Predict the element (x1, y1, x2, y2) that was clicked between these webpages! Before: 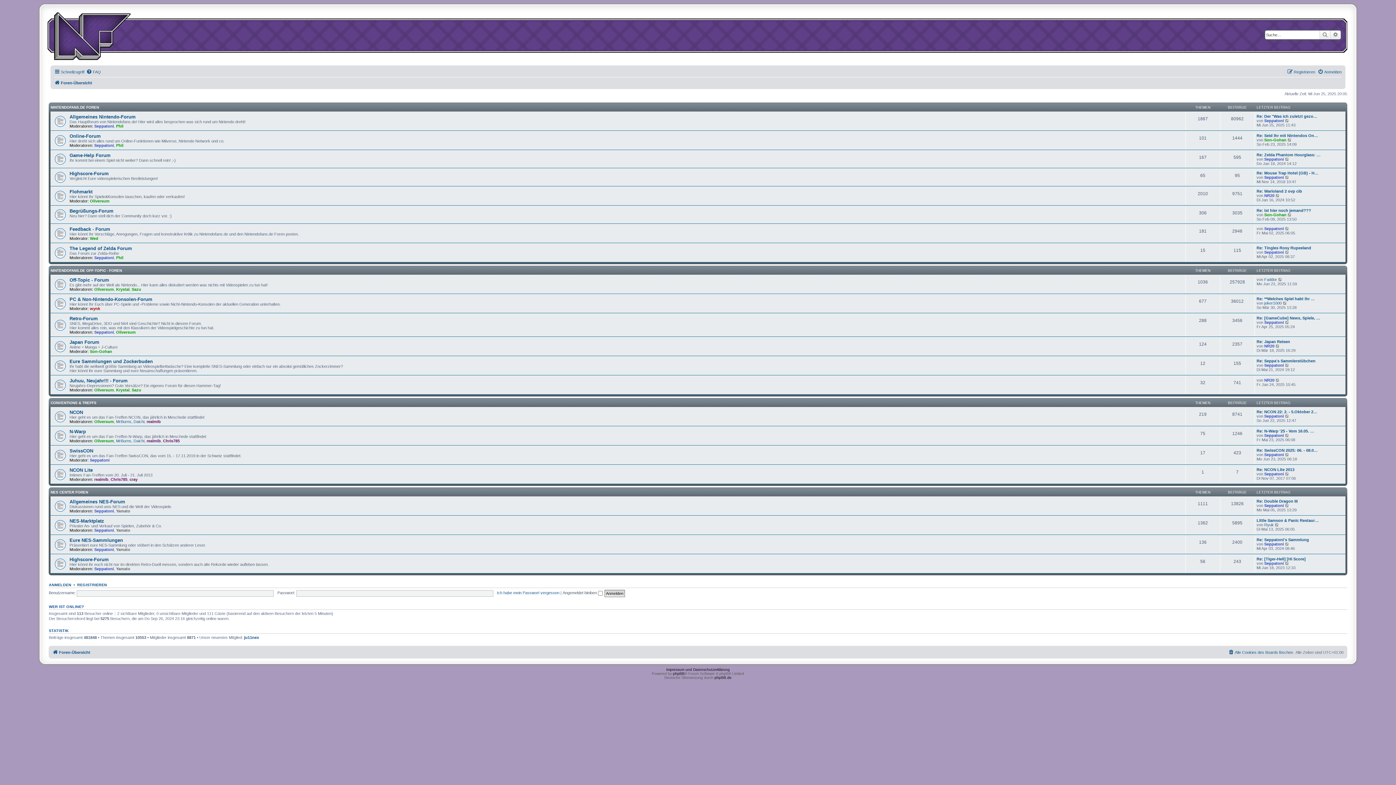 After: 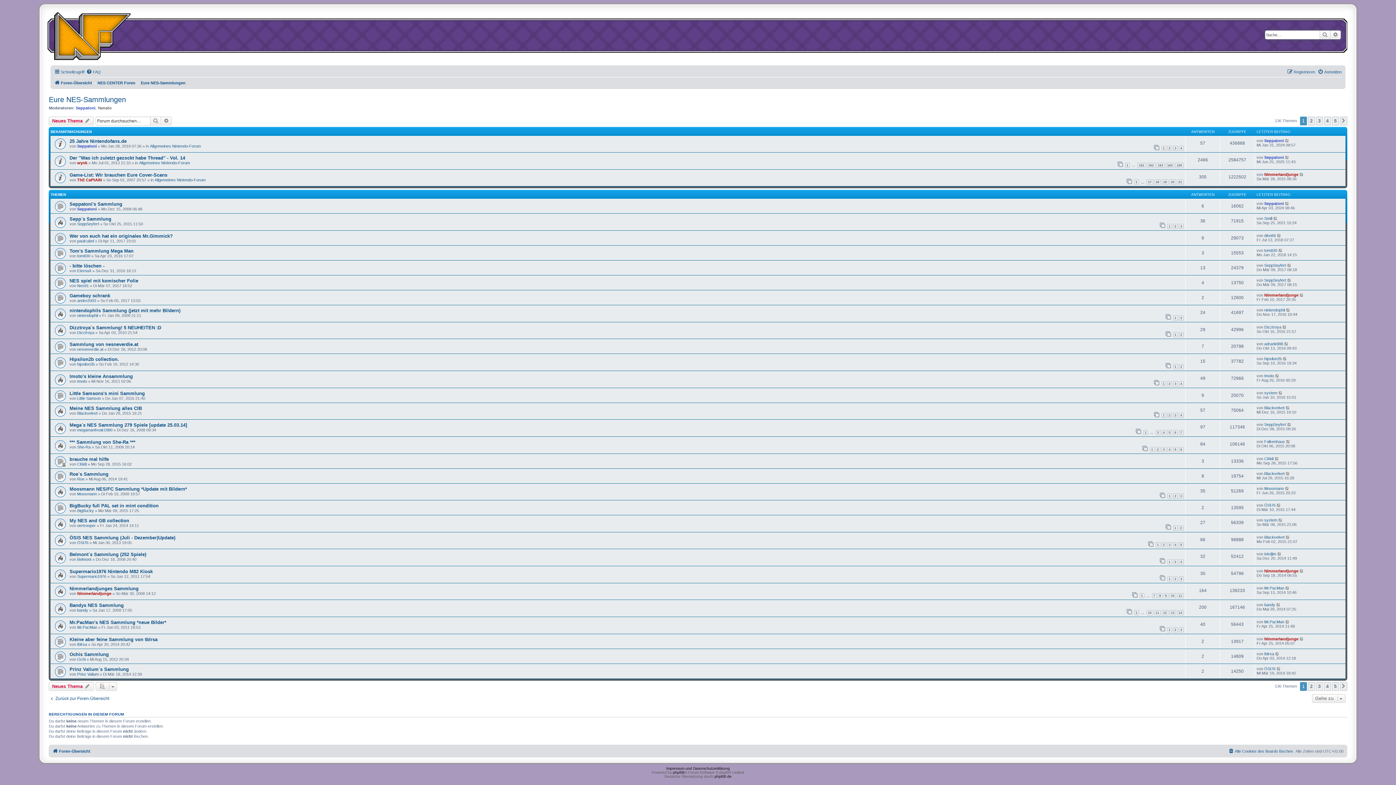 Action: label: Eure NES-Sammlungen bbox: (69, 537, 123, 543)